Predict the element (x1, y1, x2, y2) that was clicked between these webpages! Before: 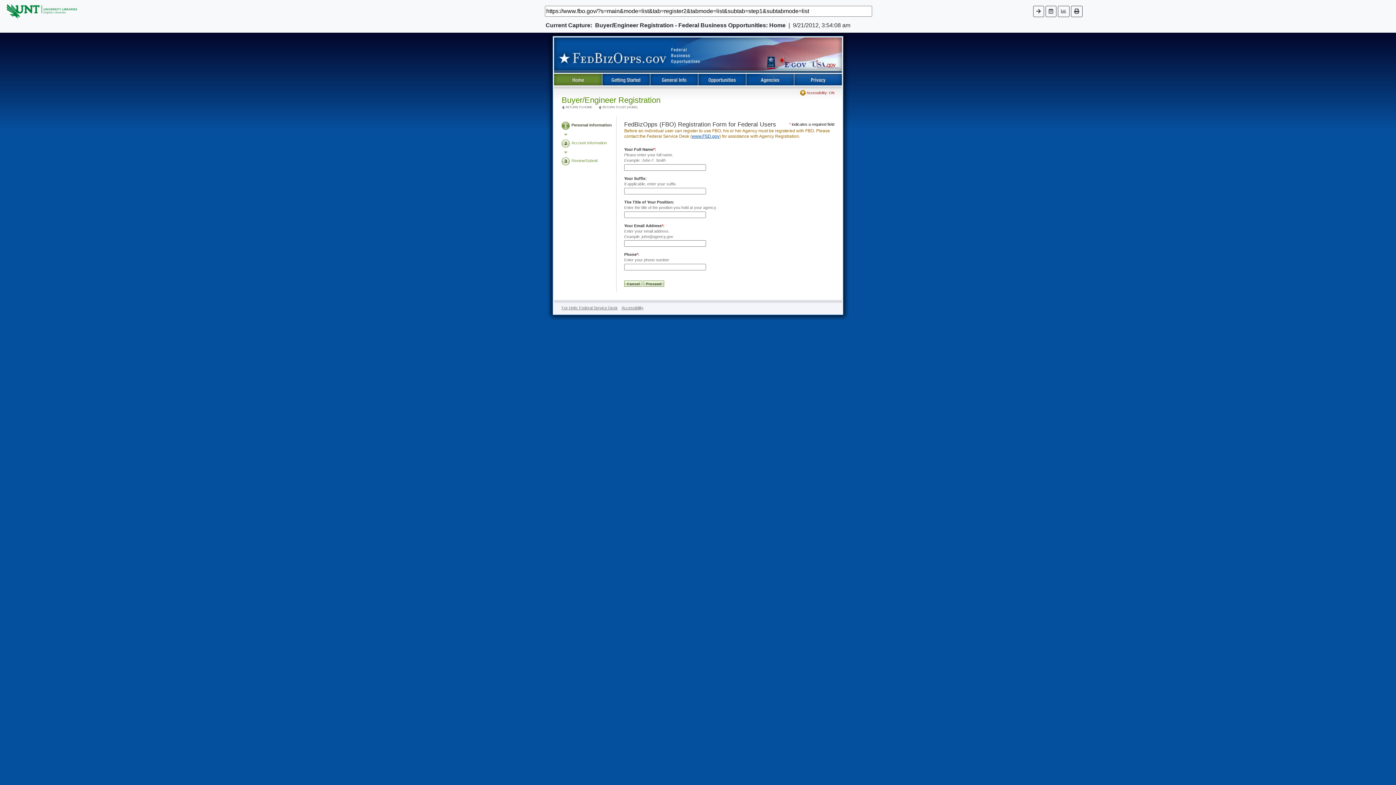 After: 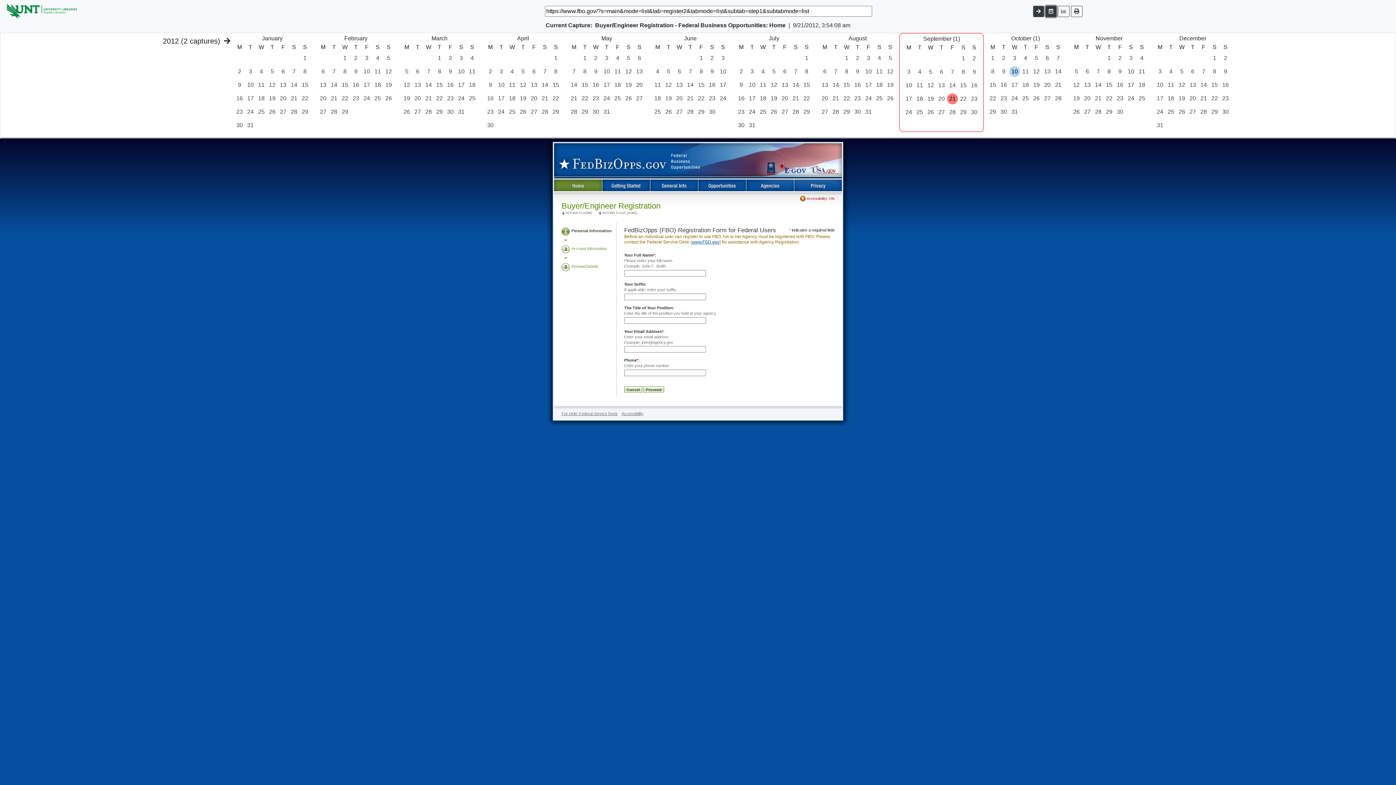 Action: bbox: (1045, 5, 1056, 16)